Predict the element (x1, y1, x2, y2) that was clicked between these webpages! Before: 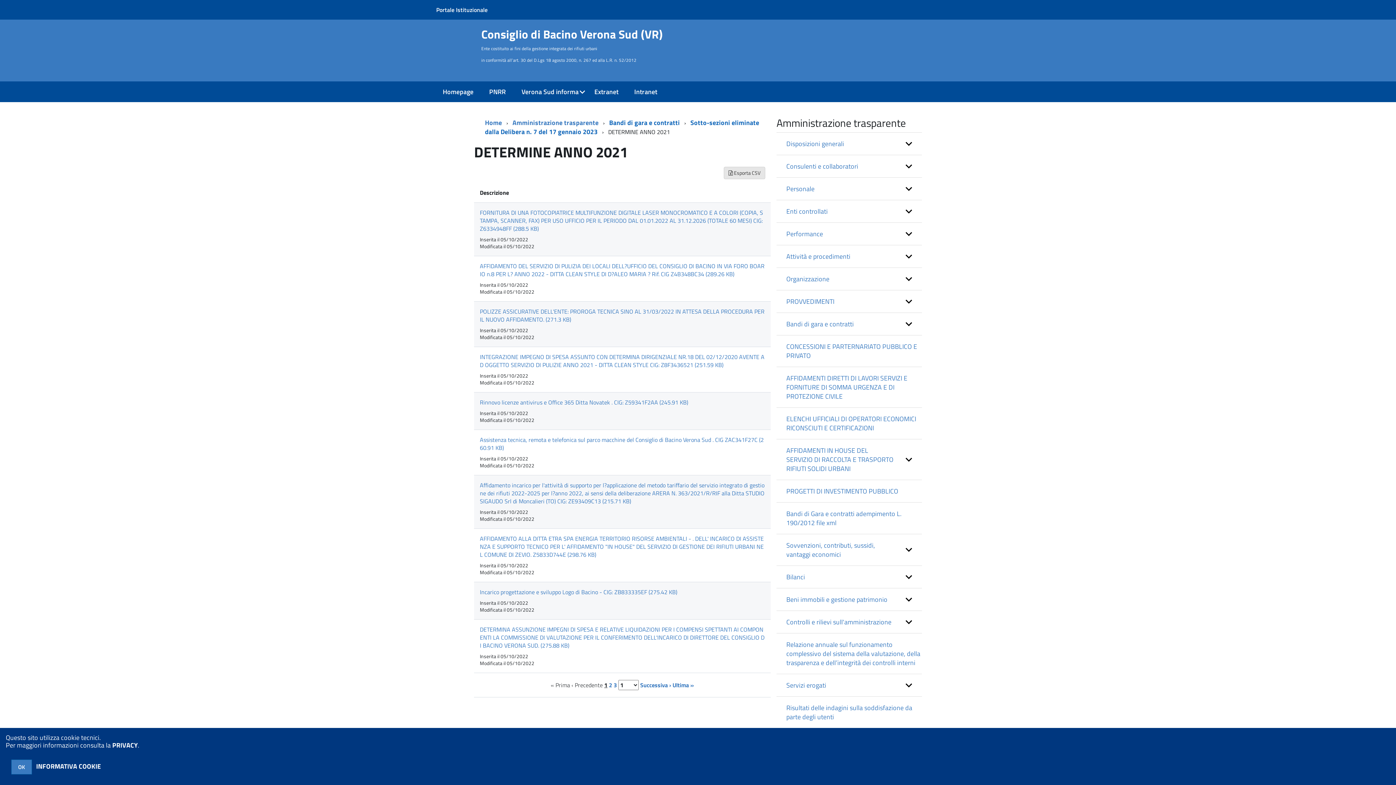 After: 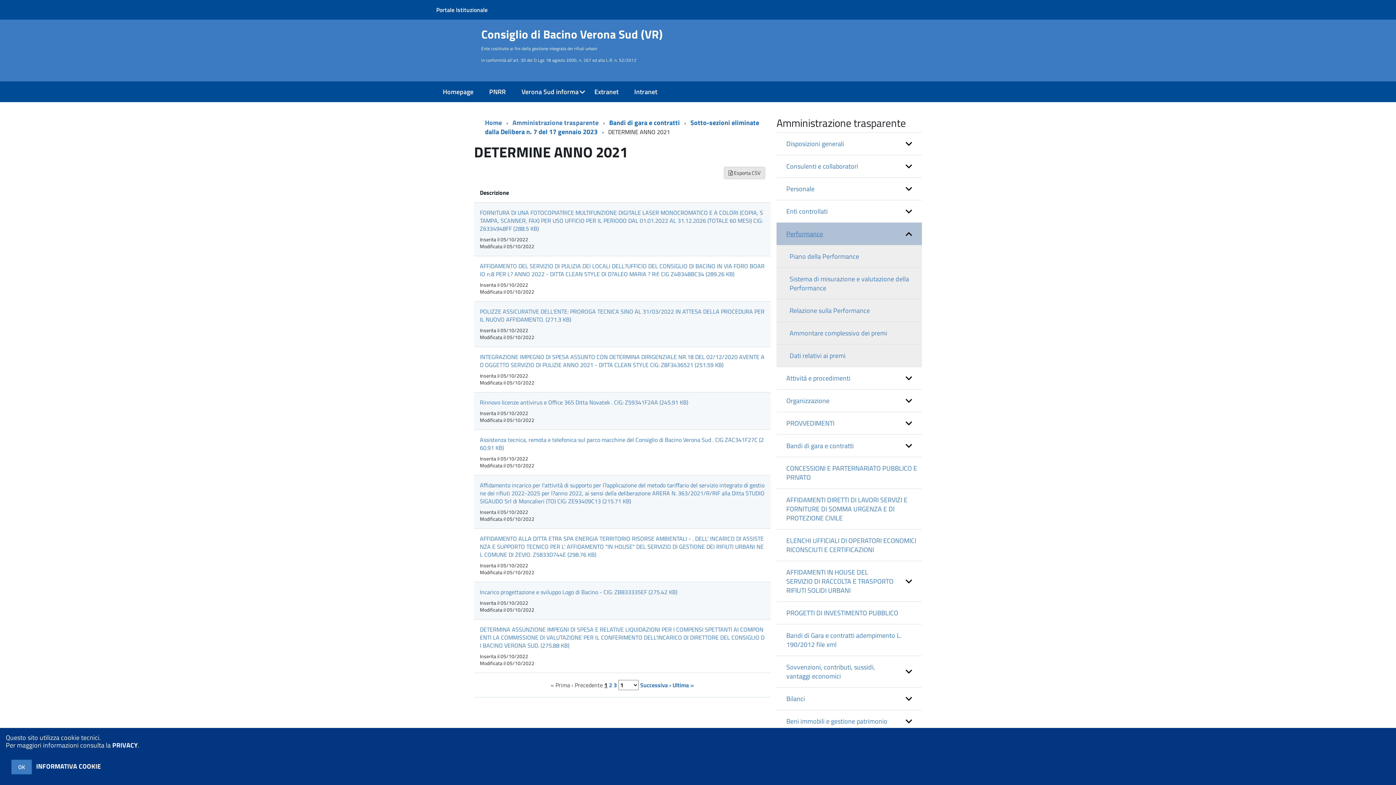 Action: bbox: (776, 222, 922, 245) label: expand